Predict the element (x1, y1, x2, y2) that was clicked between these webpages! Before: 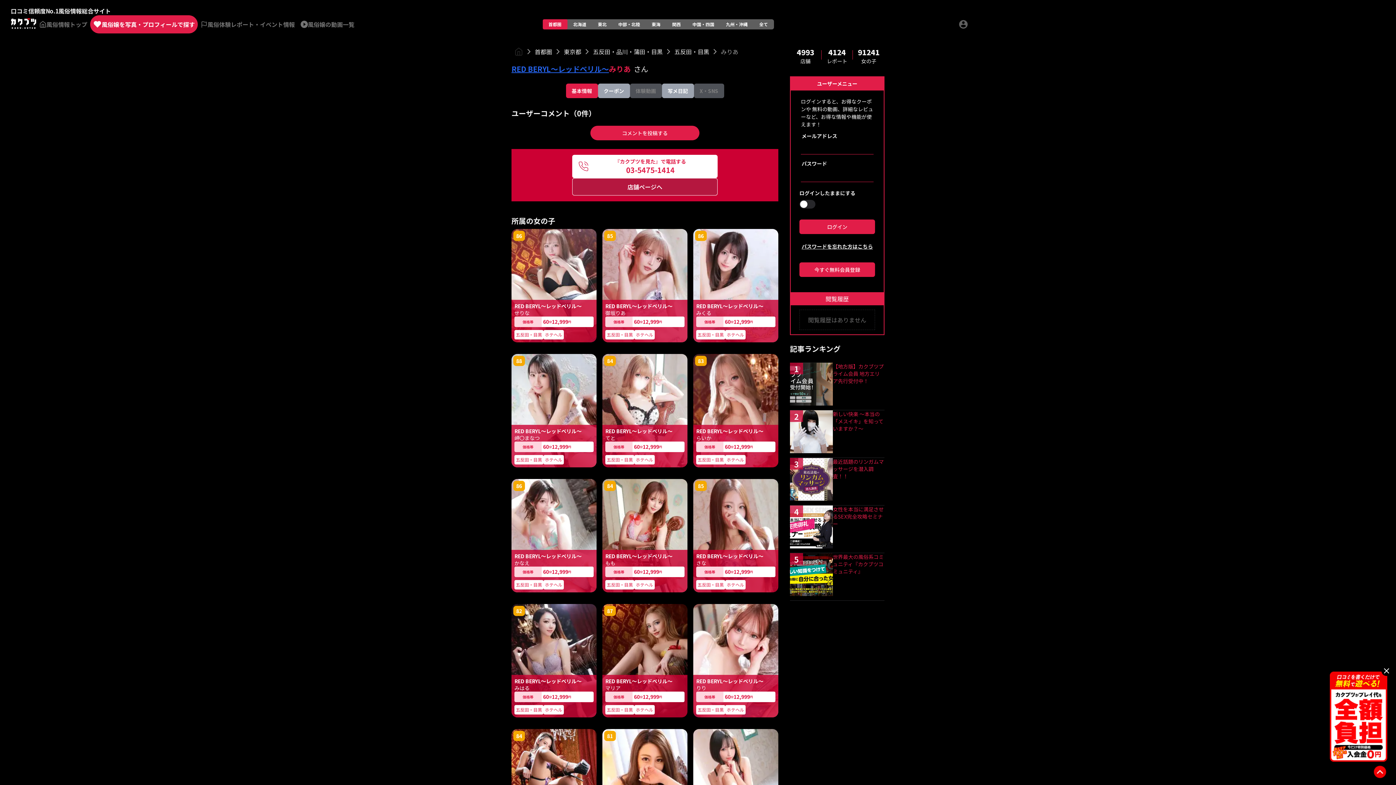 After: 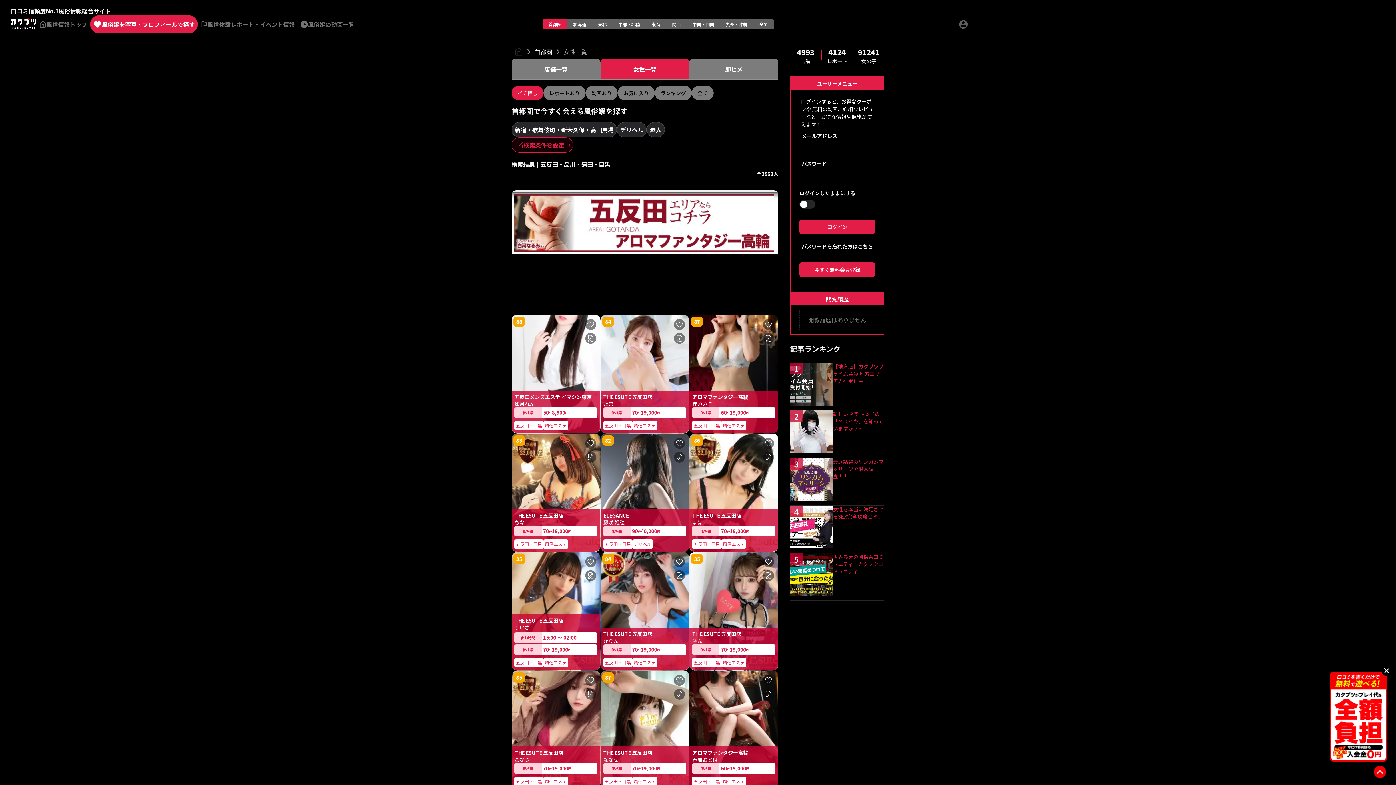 Action: label: 五反田・品川・蒲田・目黒 bbox: (593, 47, 662, 56)